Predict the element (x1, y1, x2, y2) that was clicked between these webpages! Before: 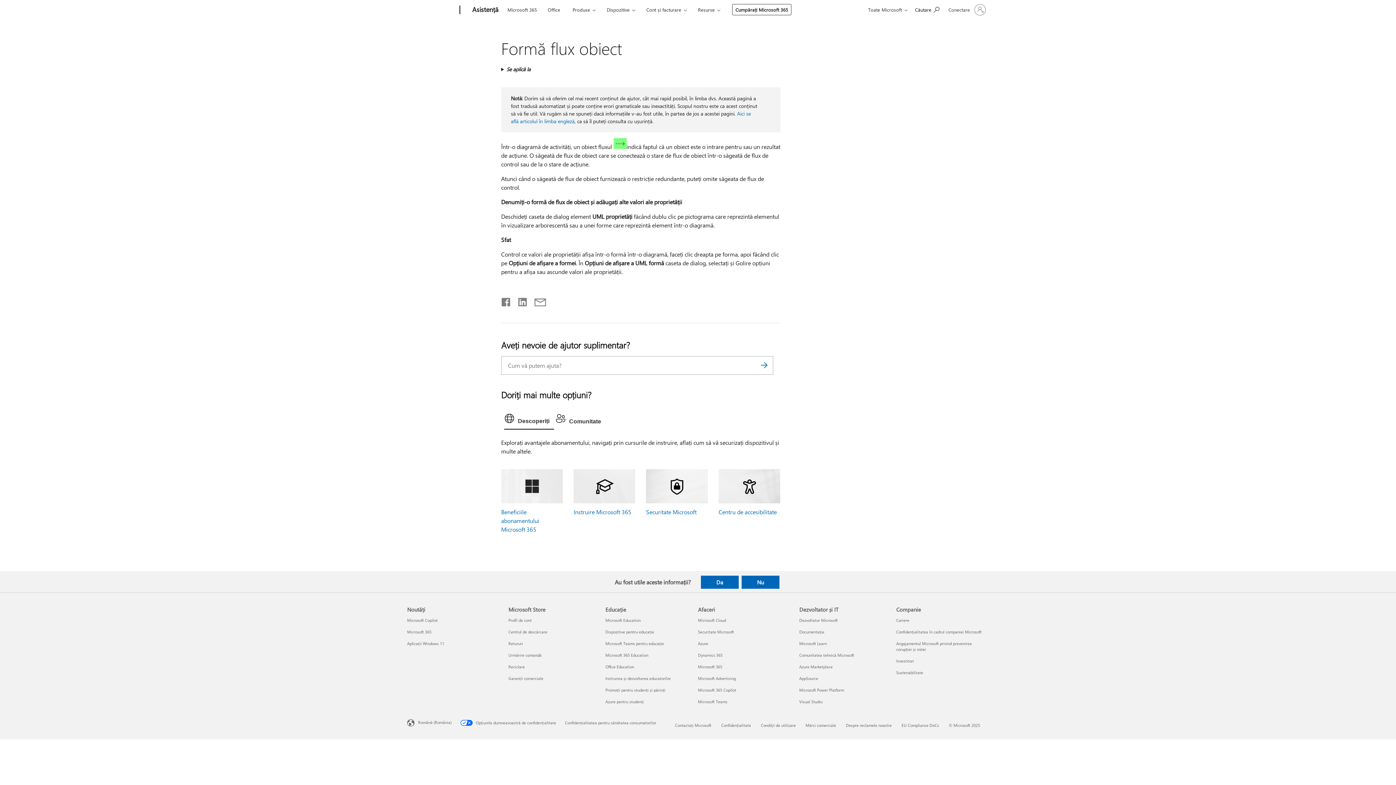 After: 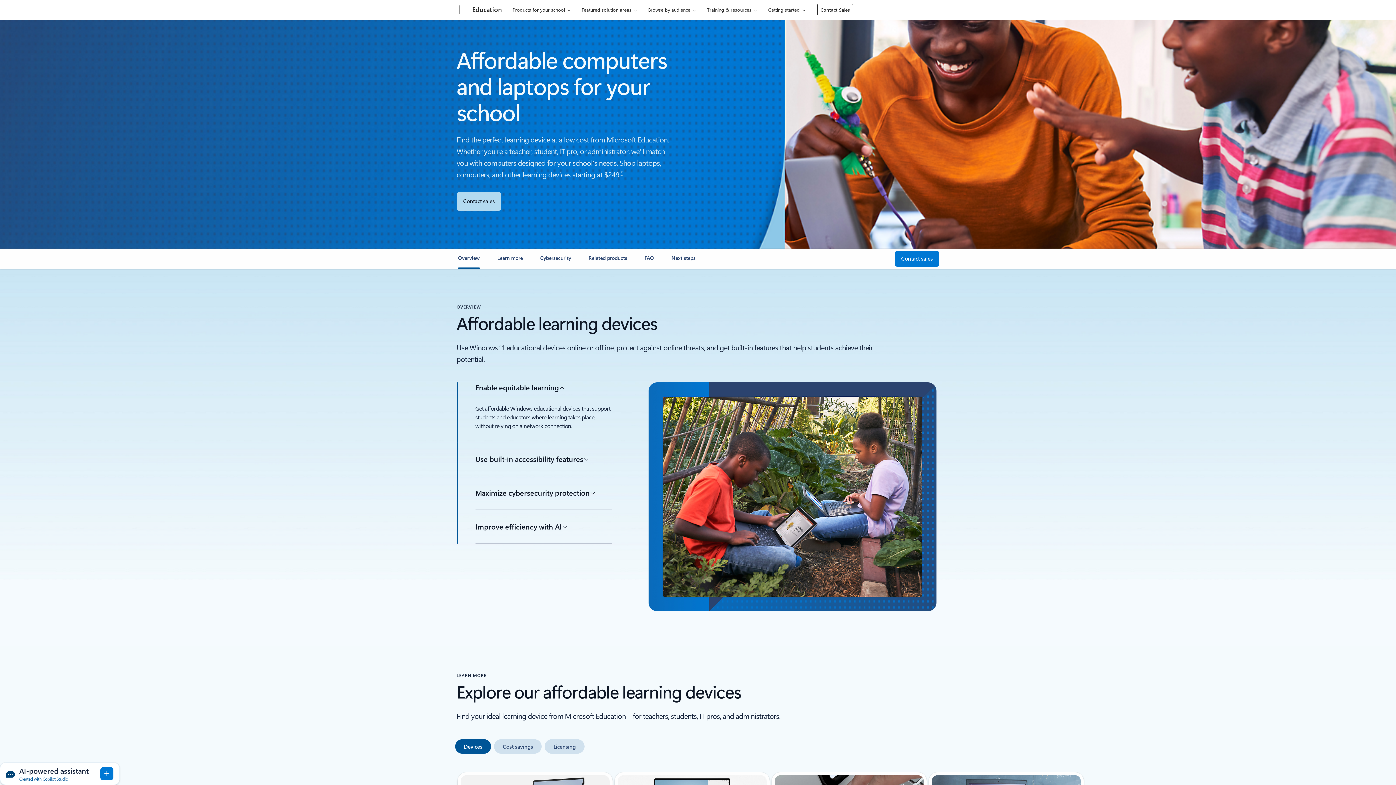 Action: bbox: (605, 629, 654, 634) label: Dispozitive pentru educație Educație